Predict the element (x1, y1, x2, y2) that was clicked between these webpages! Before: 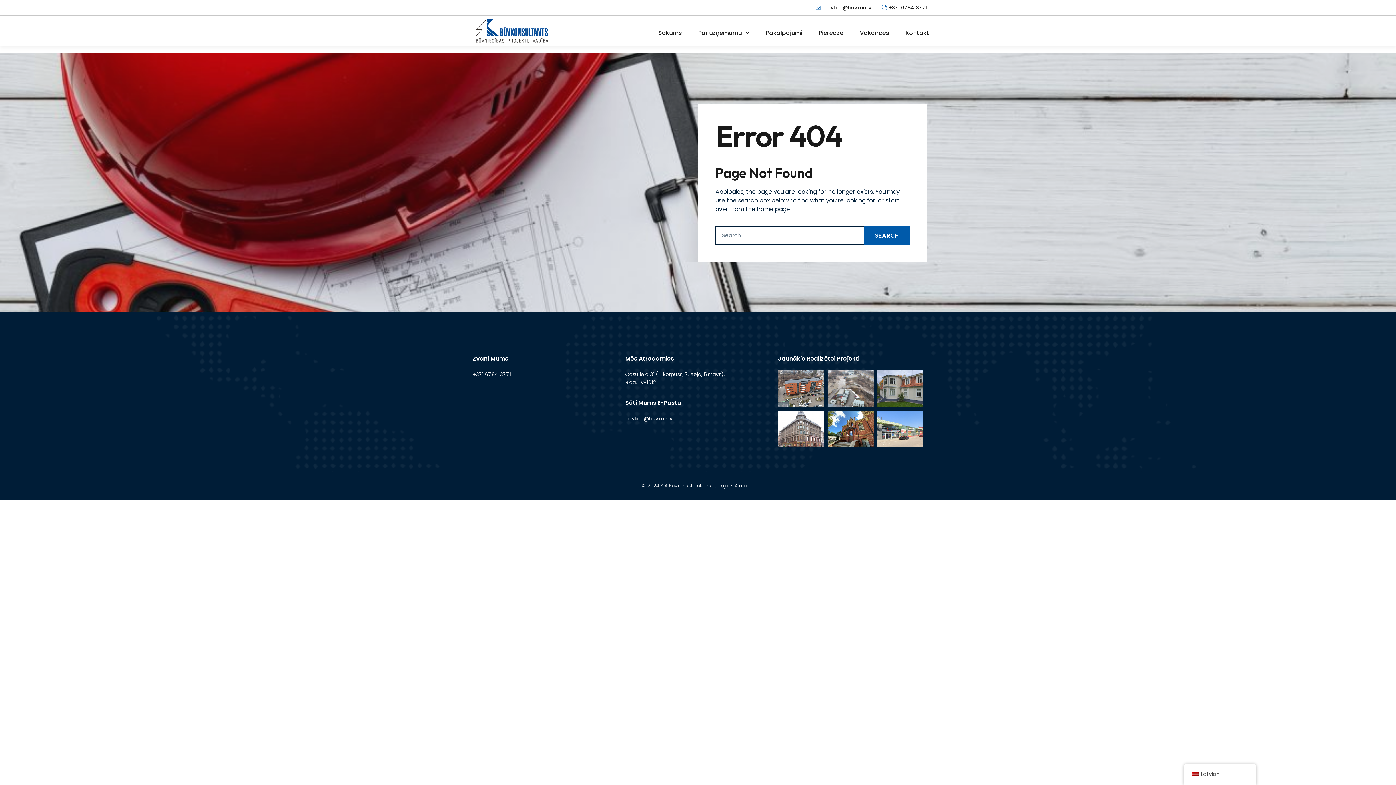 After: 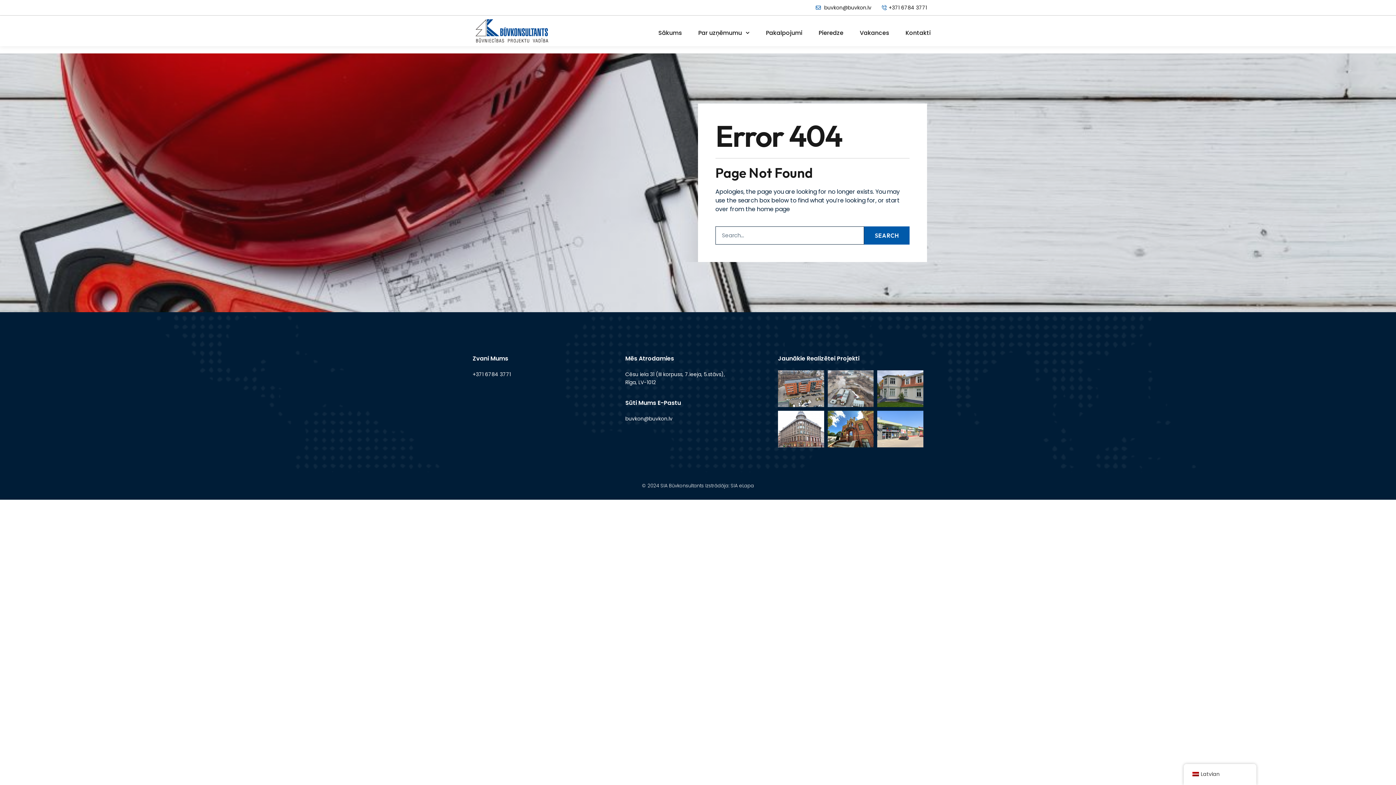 Action: bbox: (880, 3, 927, 11) label: +371 6784 3771